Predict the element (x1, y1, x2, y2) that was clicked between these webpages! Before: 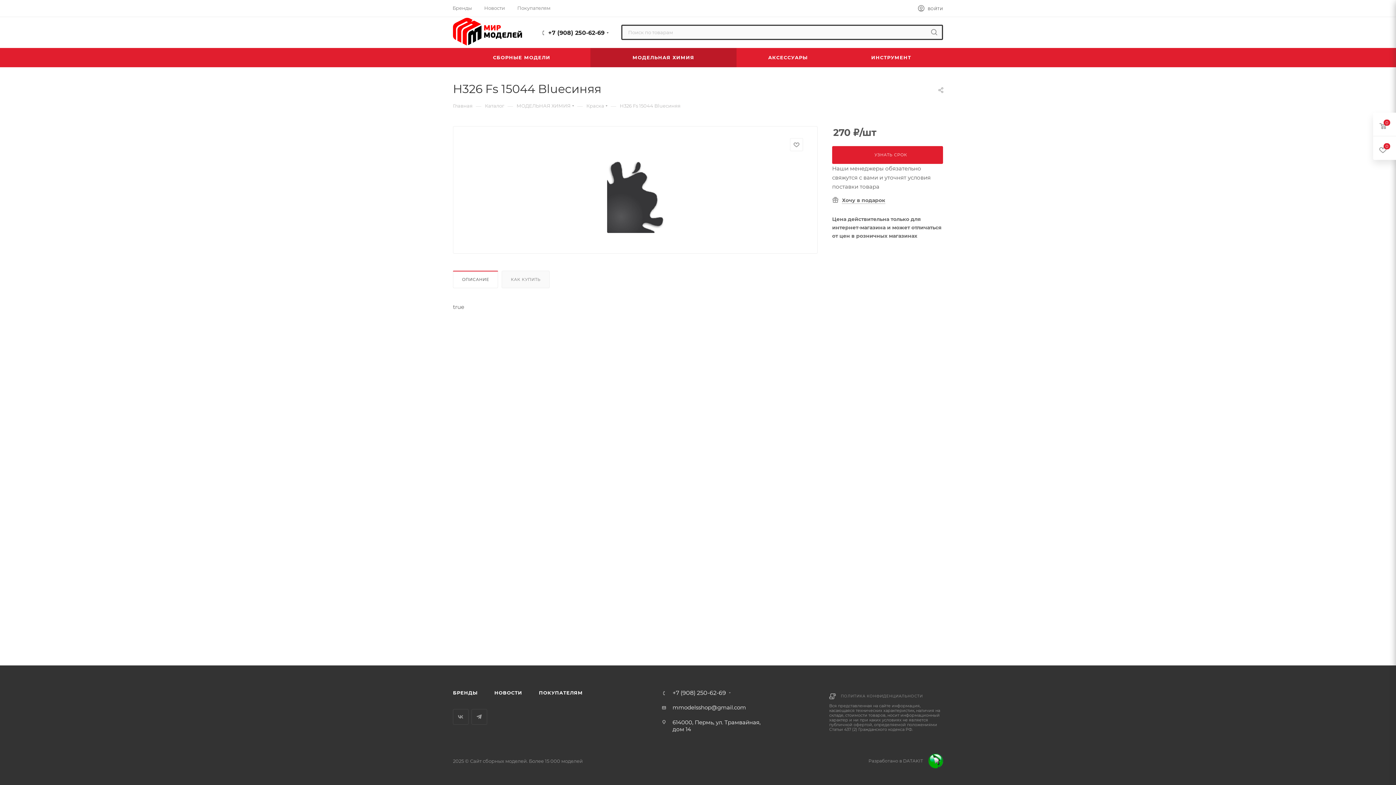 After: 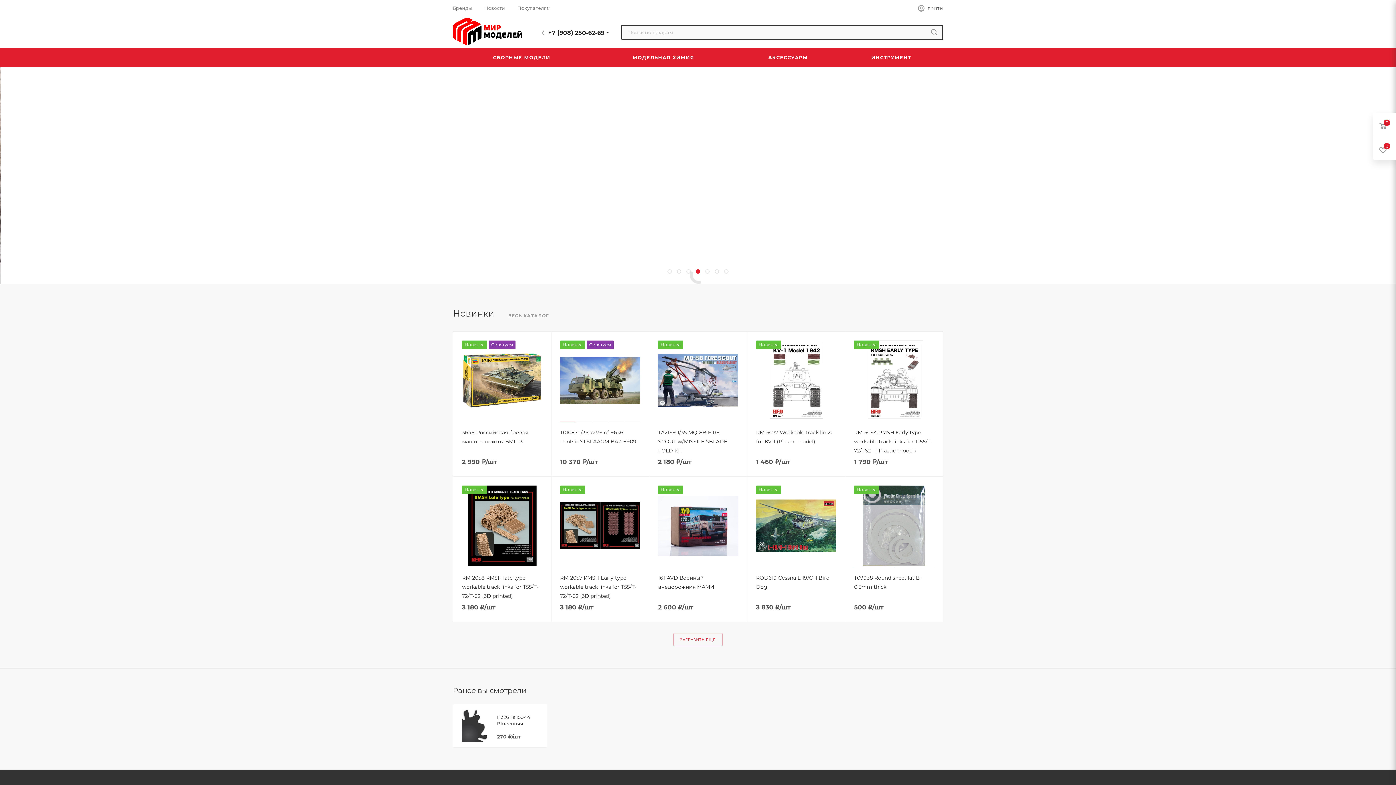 Action: bbox: (453, 16, 522, 46)